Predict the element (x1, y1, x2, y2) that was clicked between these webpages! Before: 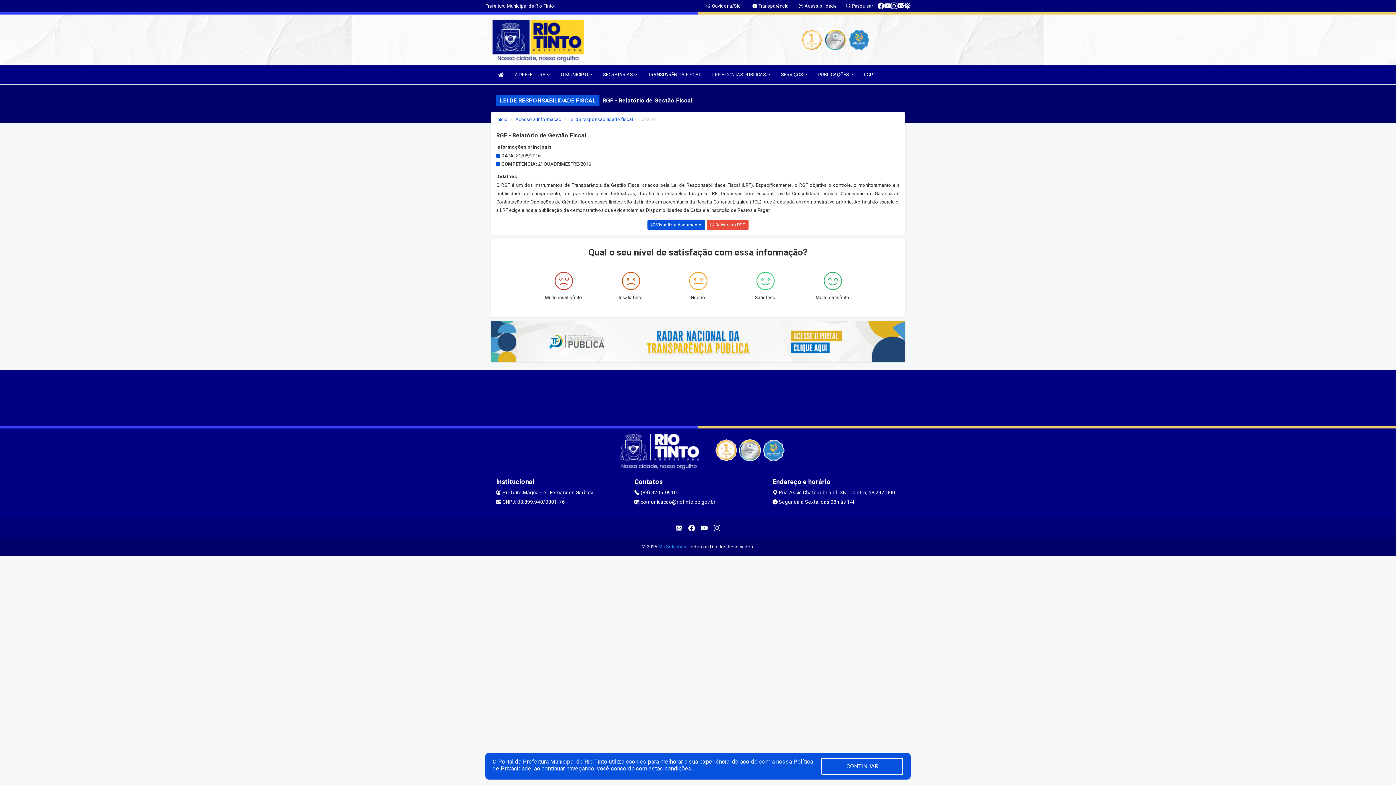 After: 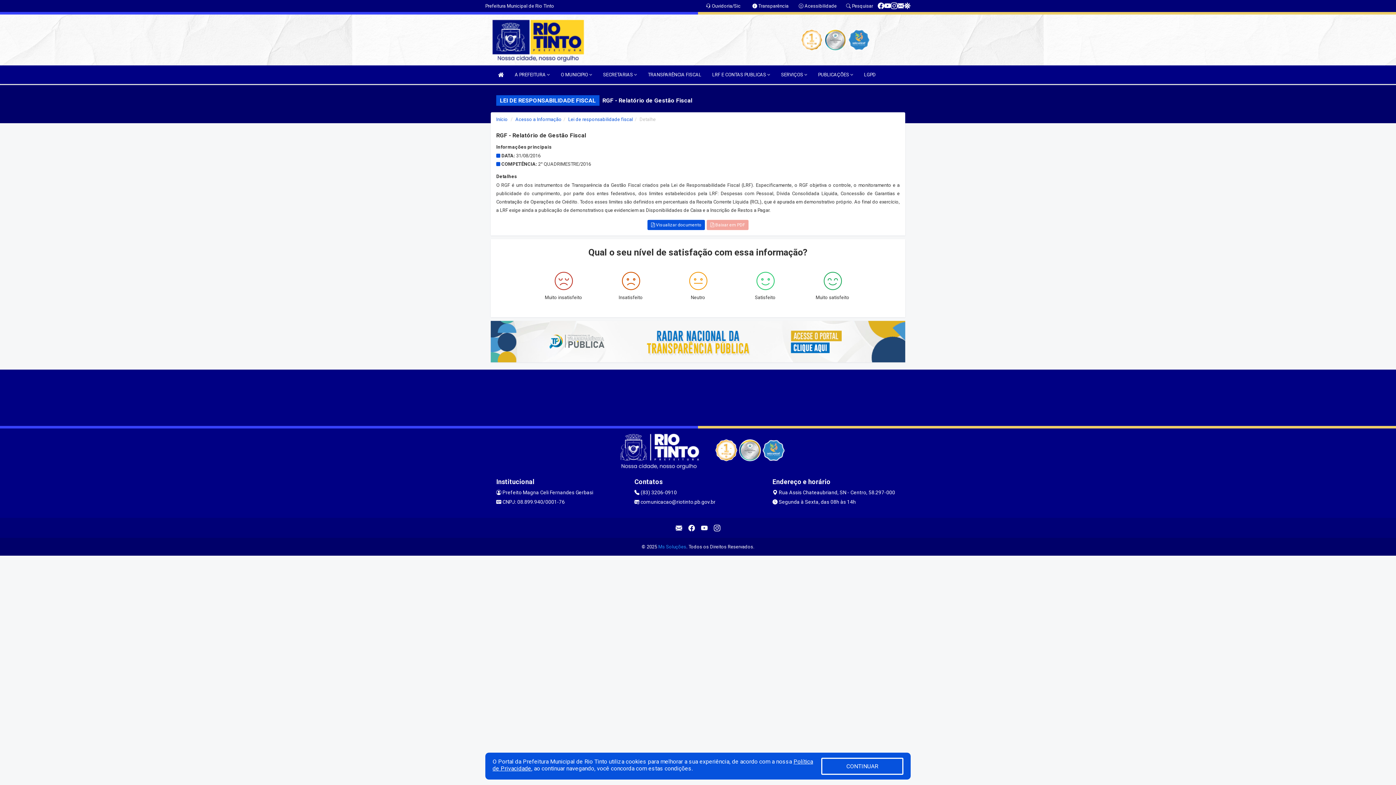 Action: label:  Baixar em PDF bbox: (707, 220, 748, 230)